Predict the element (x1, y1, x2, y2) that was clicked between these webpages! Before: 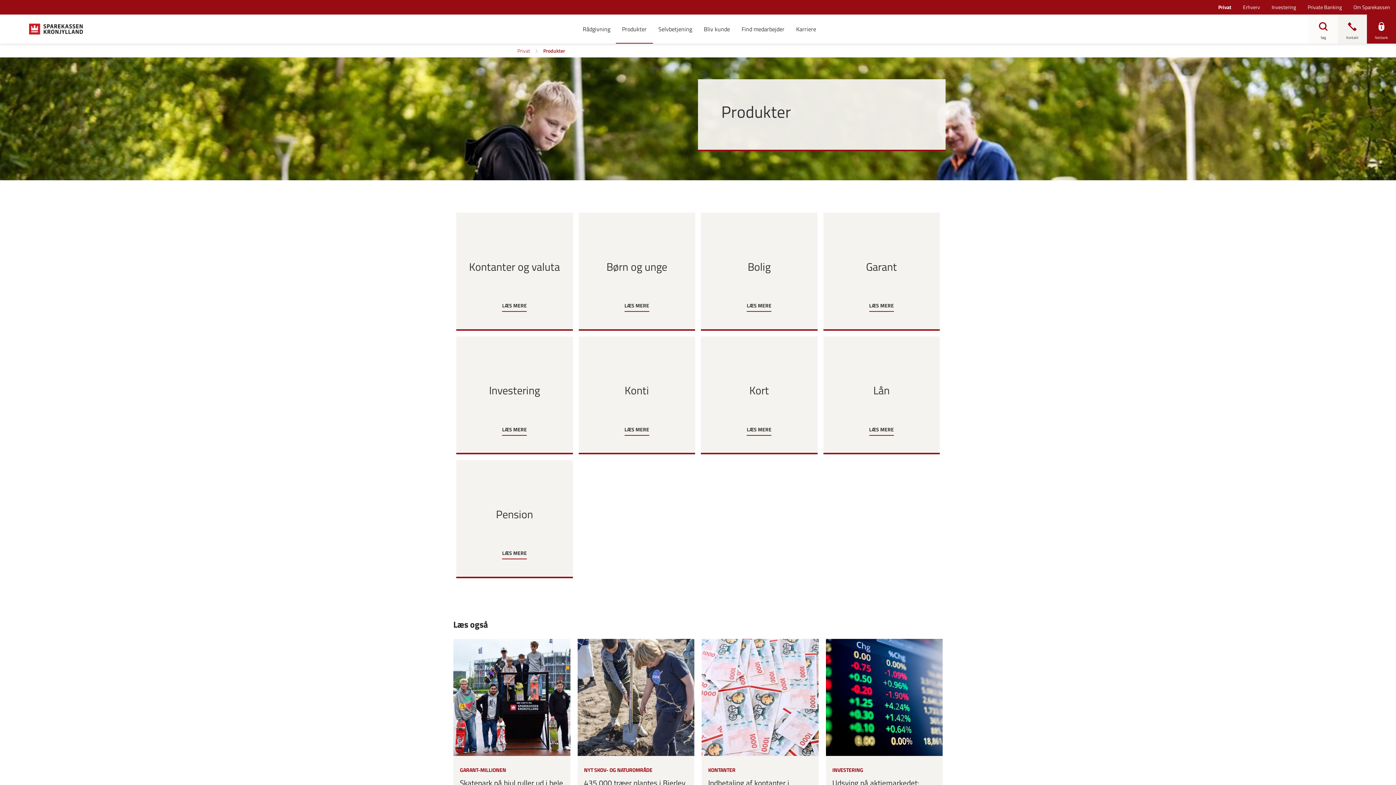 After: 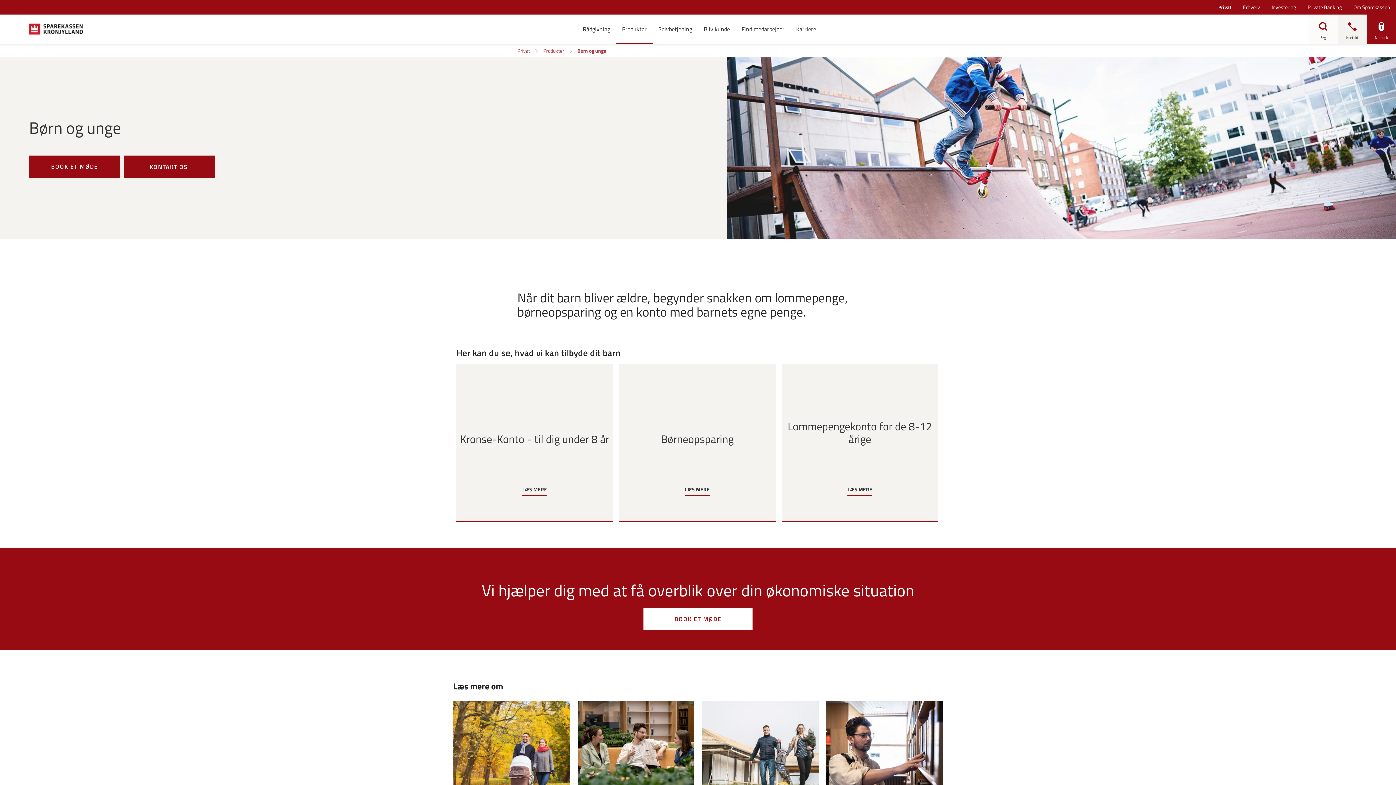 Action: label: Børn og unge
LÆS MERE bbox: (578, 212, 695, 330)